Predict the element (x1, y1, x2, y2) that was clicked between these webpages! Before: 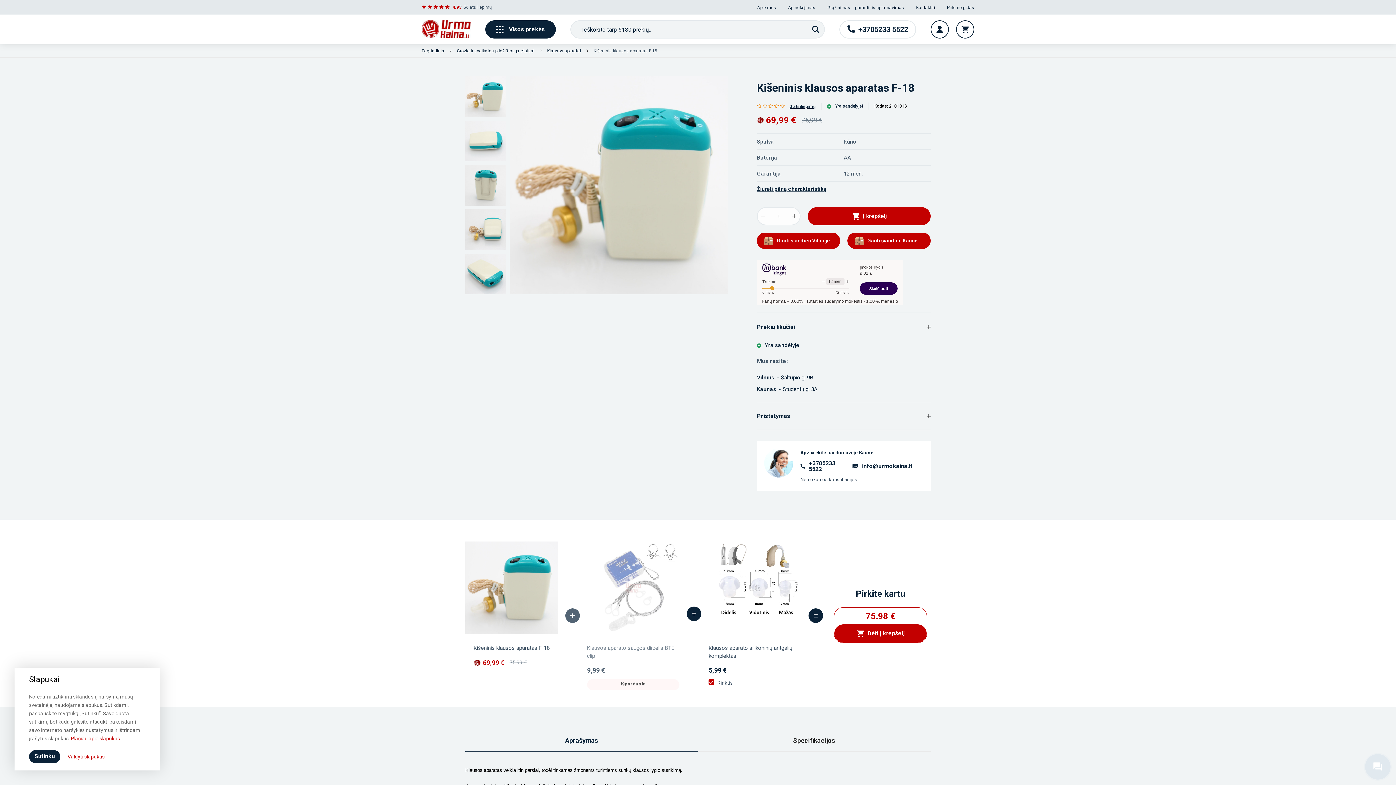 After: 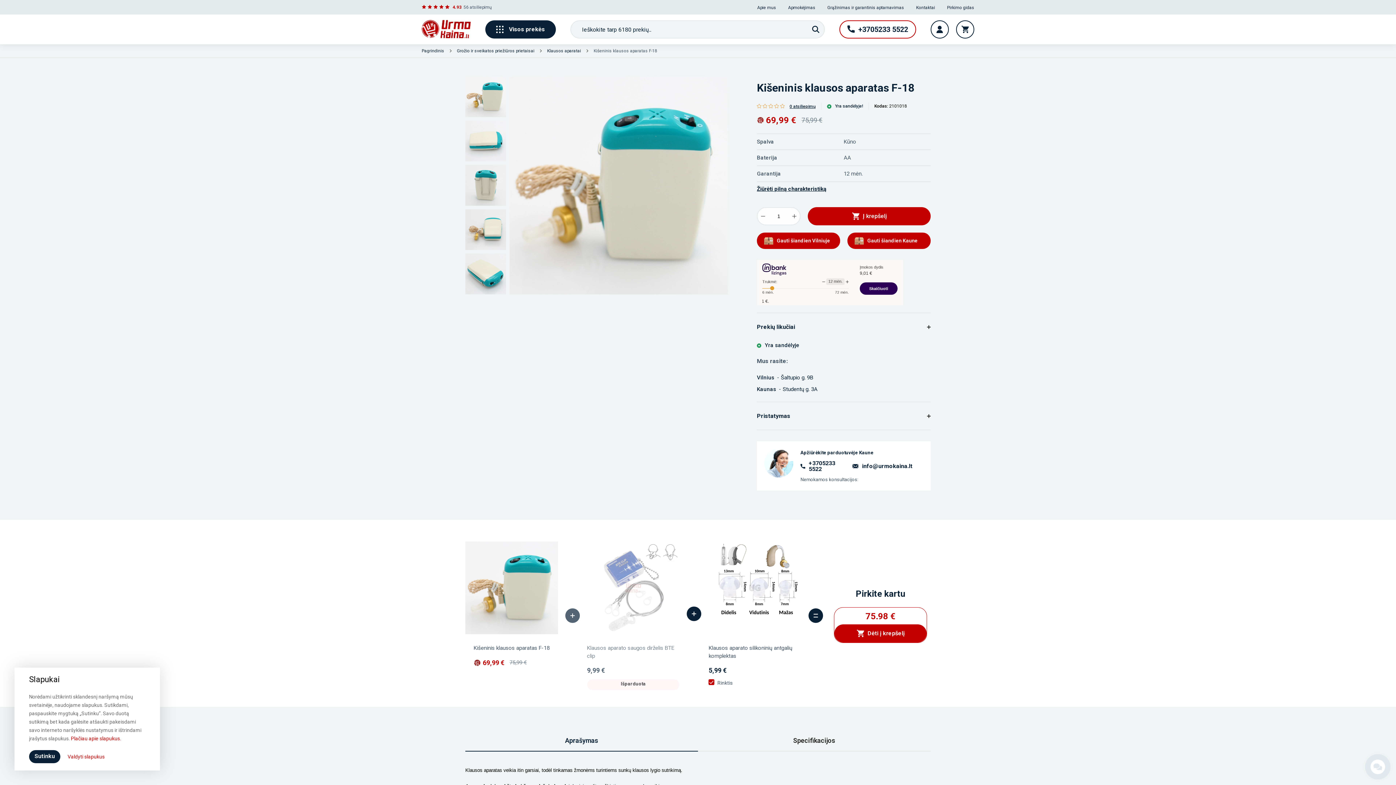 Action: label: +3705233 5522 bbox: (839, 20, 916, 38)